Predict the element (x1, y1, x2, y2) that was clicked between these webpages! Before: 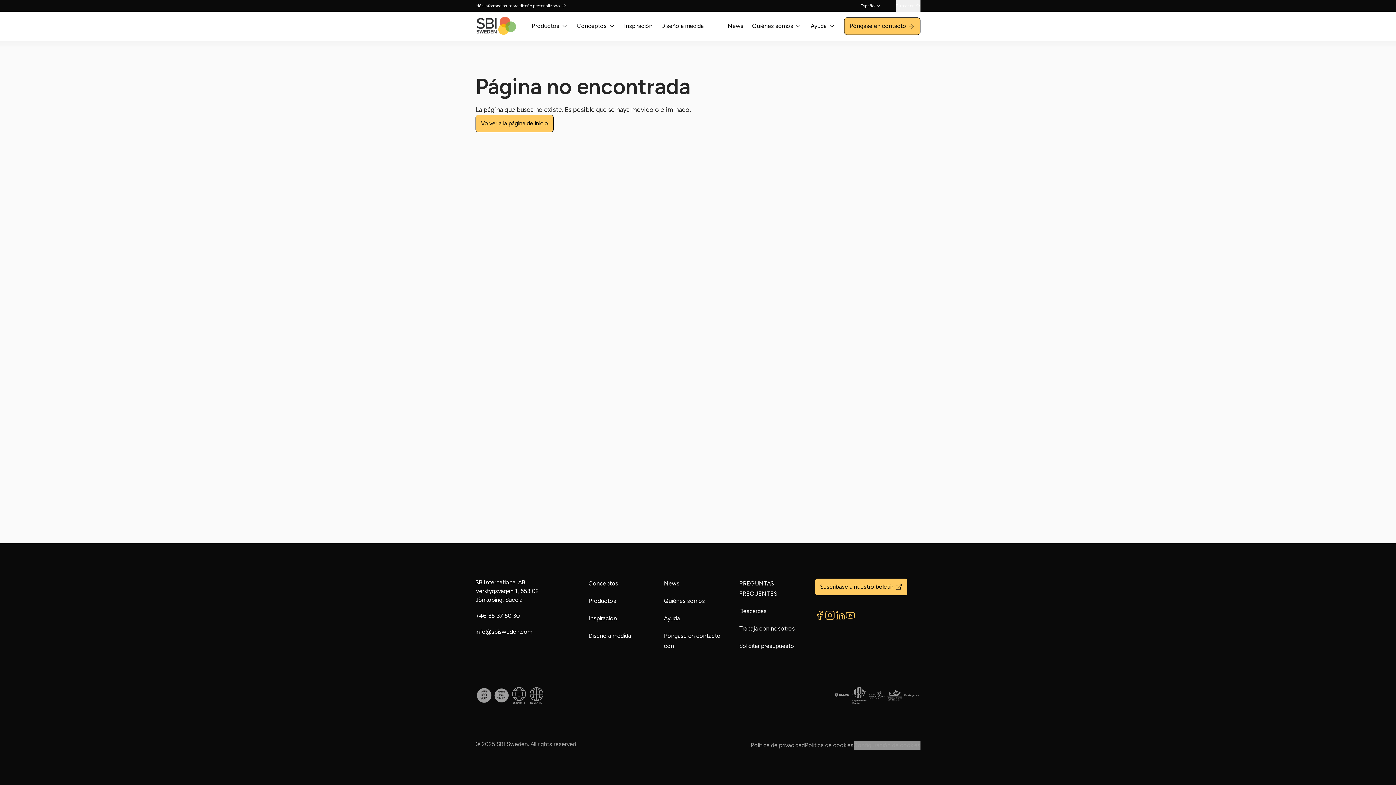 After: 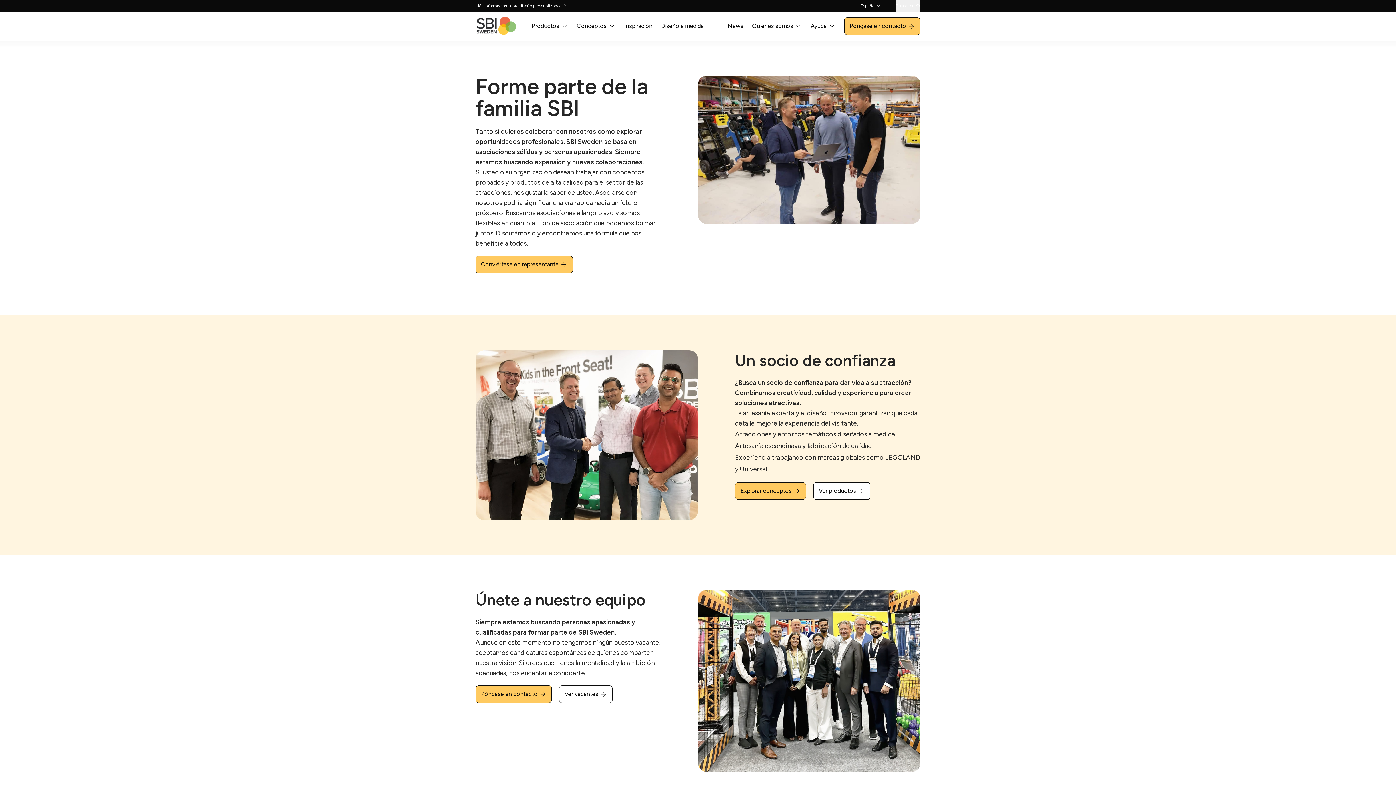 Action: label: Trabaja con nosotros bbox: (739, 625, 795, 632)